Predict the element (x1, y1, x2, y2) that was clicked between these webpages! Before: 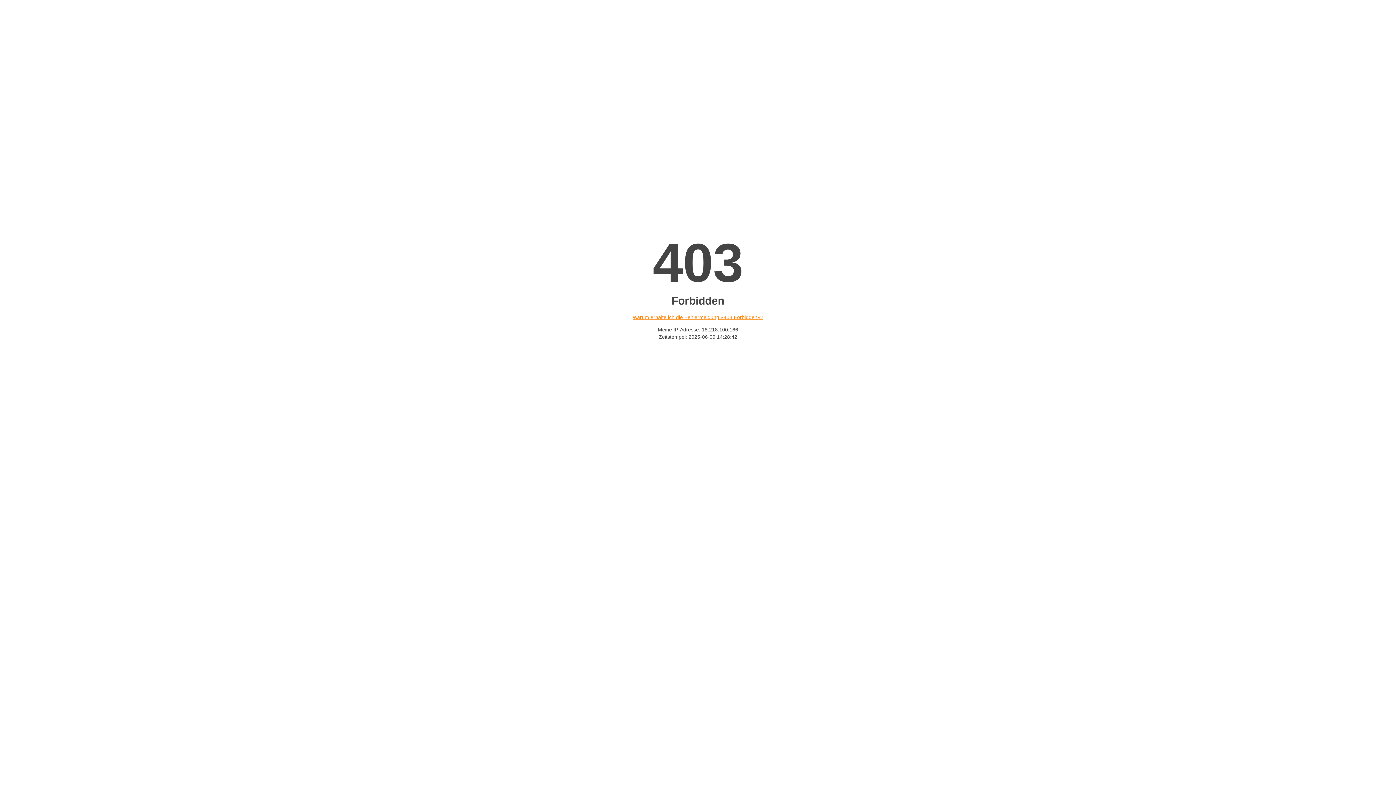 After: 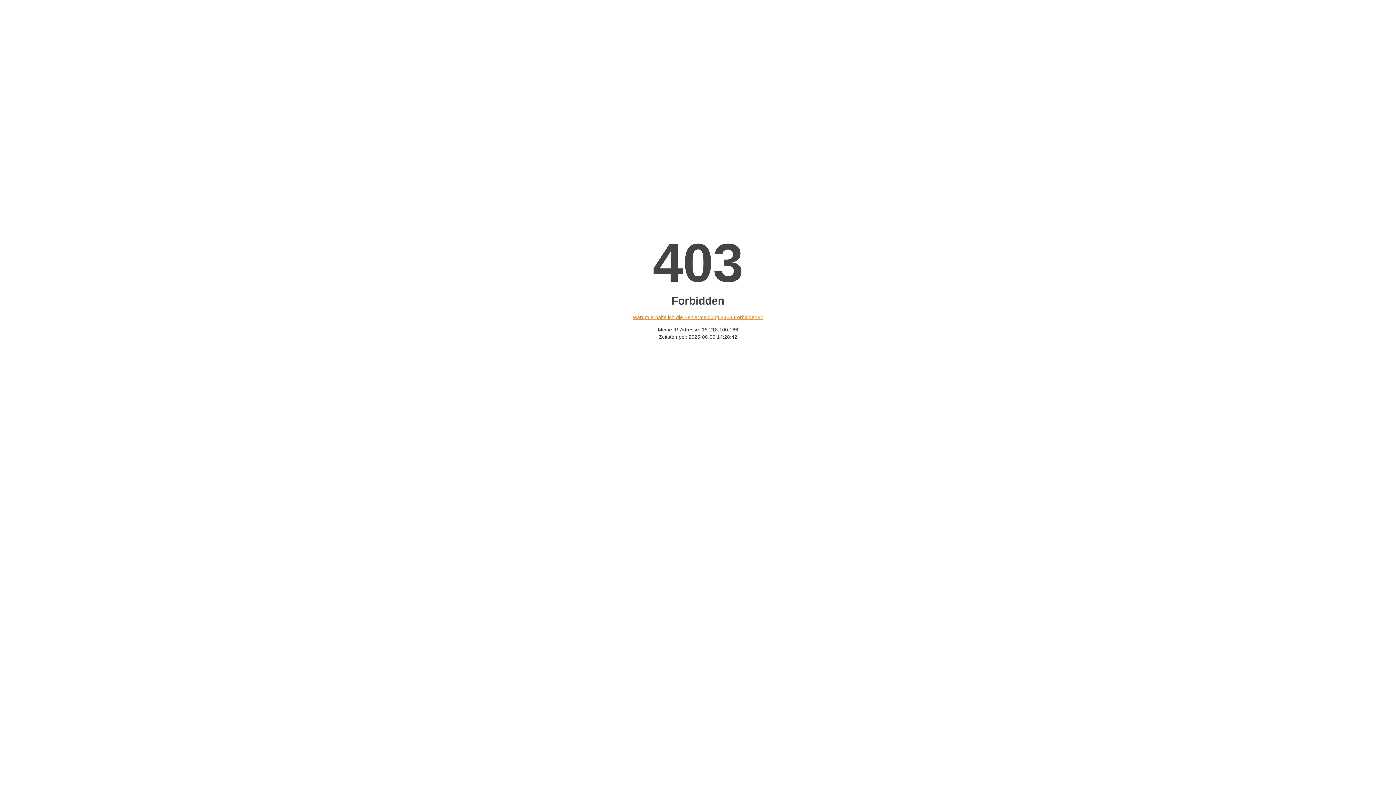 Action: bbox: (632, 314, 763, 320) label: Warum erhalte ich die Fehlermeldung «403 Forbidden»?